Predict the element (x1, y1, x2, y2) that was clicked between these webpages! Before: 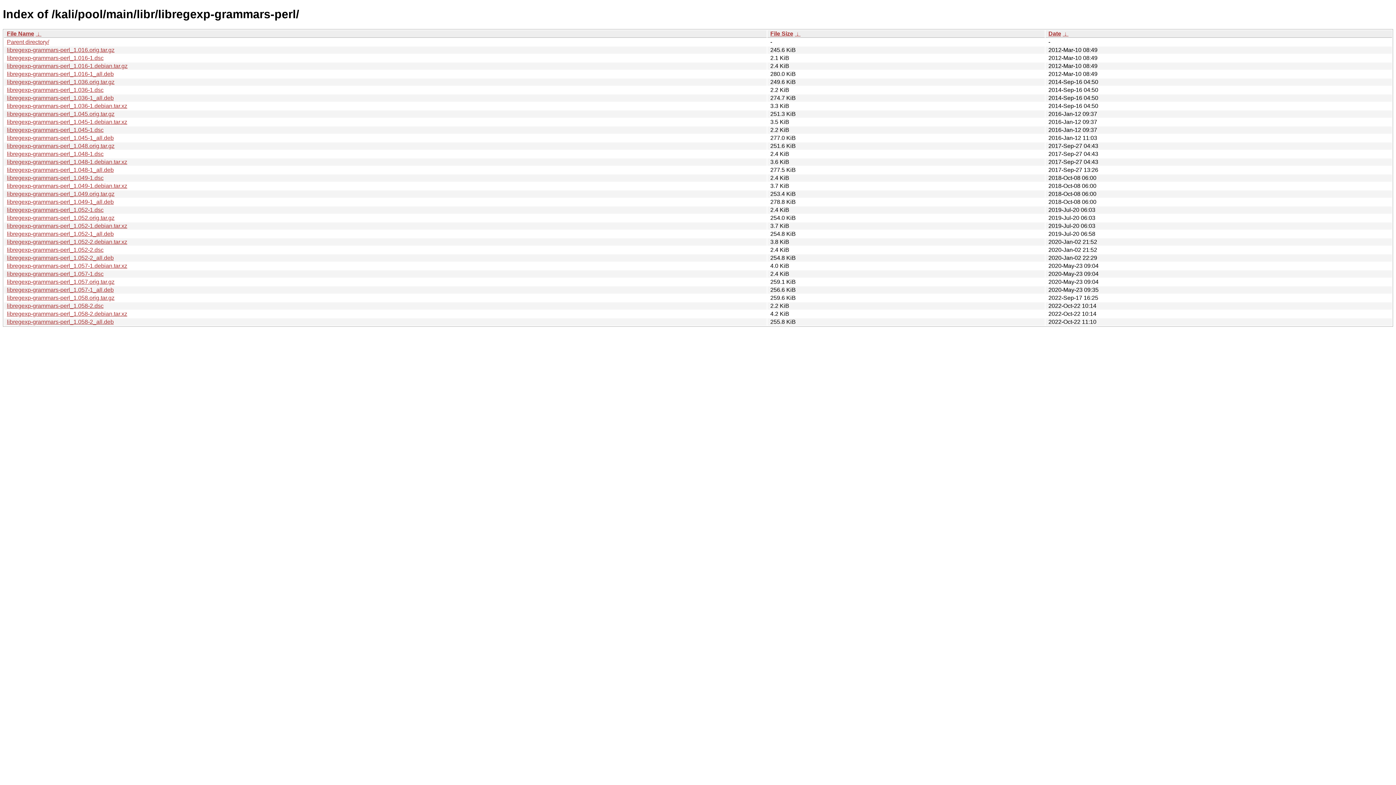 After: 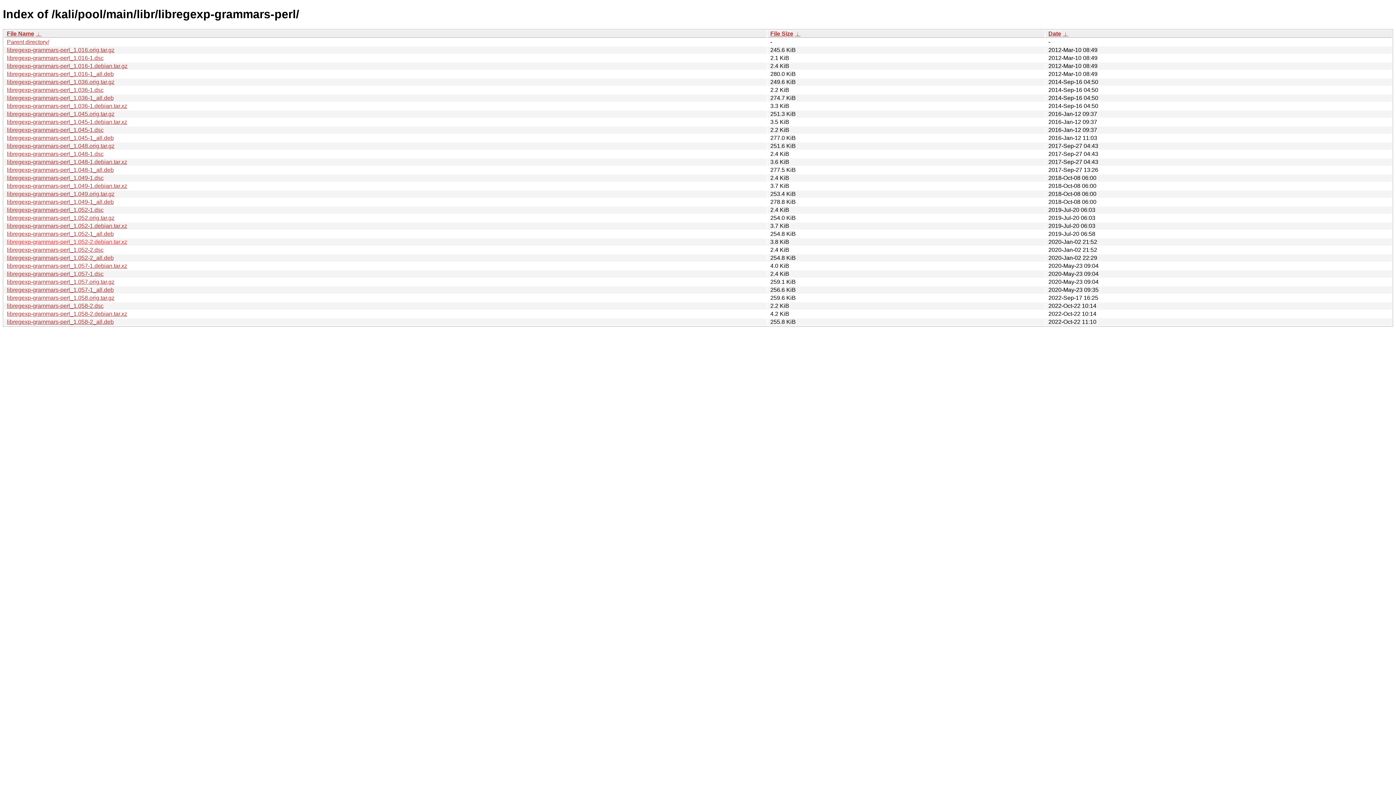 Action: bbox: (6, 238, 127, 245) label: libregexp-grammars-perl_1.052-2.debian.tar.xz